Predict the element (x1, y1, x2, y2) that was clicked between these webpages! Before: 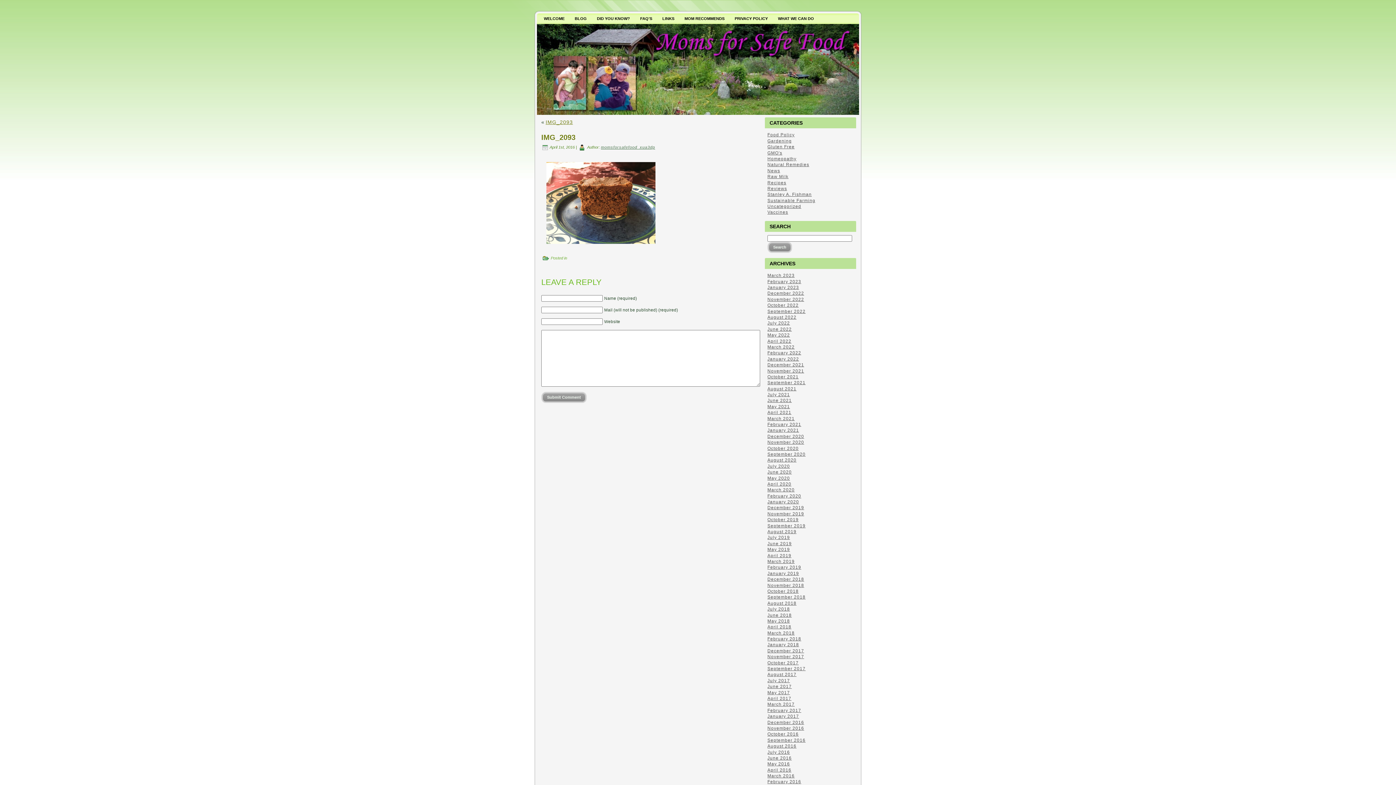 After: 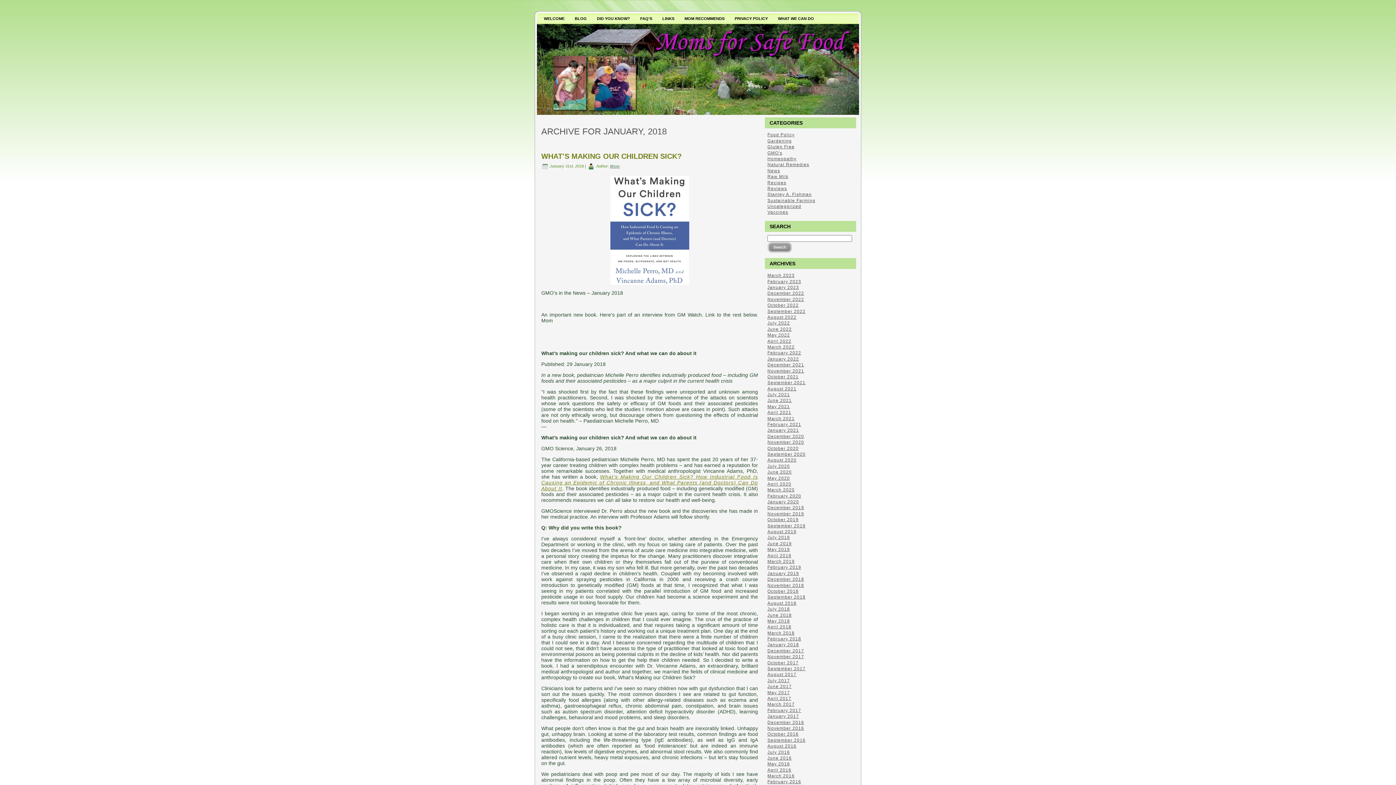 Action: bbox: (767, 642, 799, 647) label: January 2018